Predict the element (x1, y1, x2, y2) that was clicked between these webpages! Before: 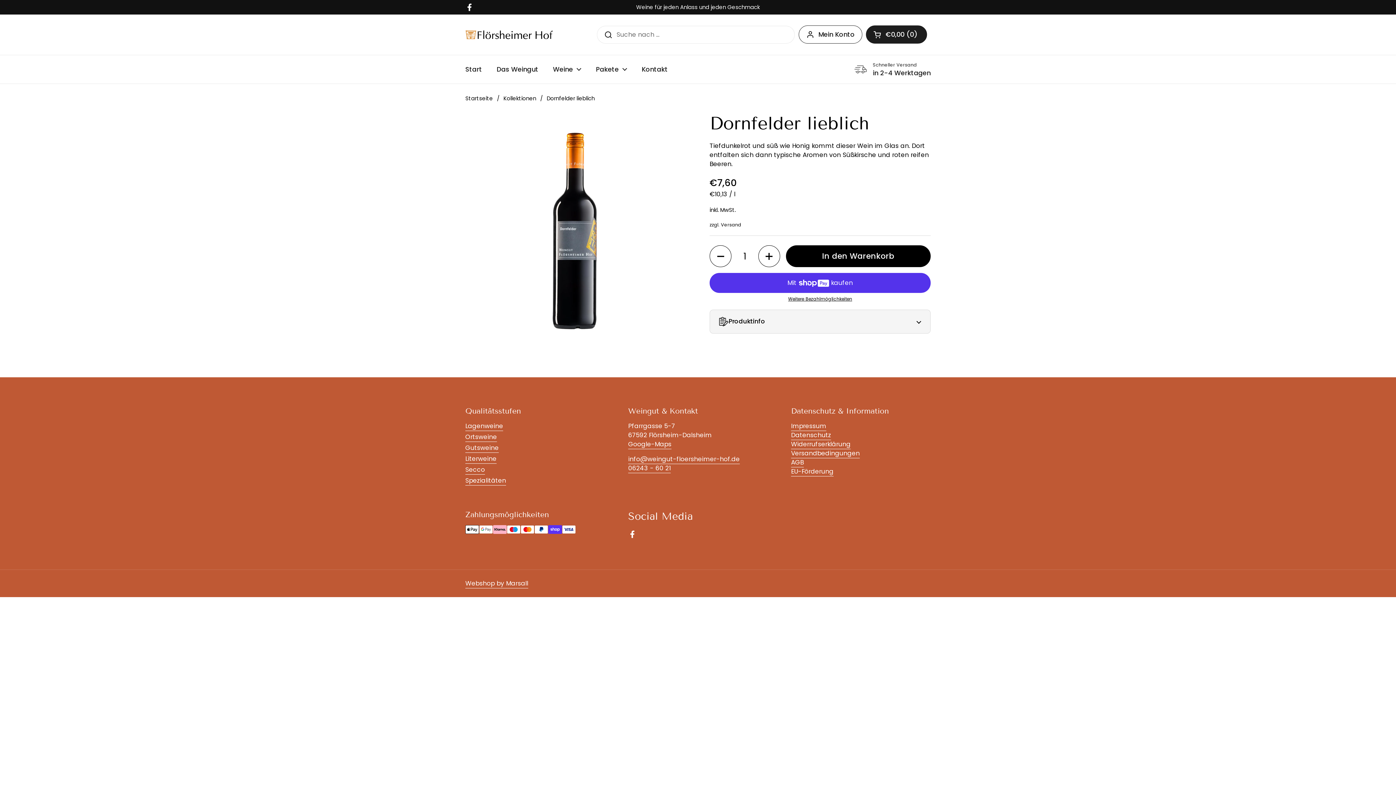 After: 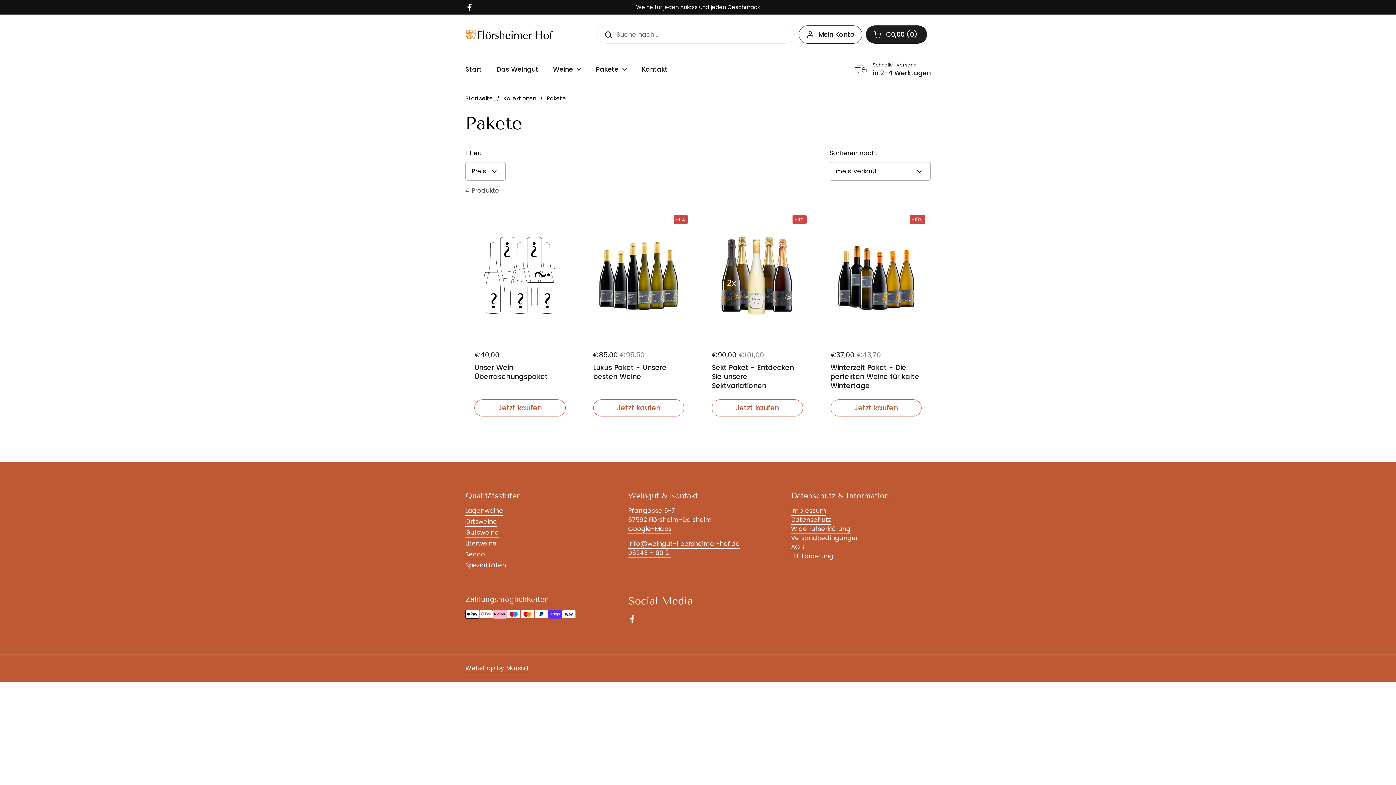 Action: label: Pakete bbox: (588, 60, 634, 78)